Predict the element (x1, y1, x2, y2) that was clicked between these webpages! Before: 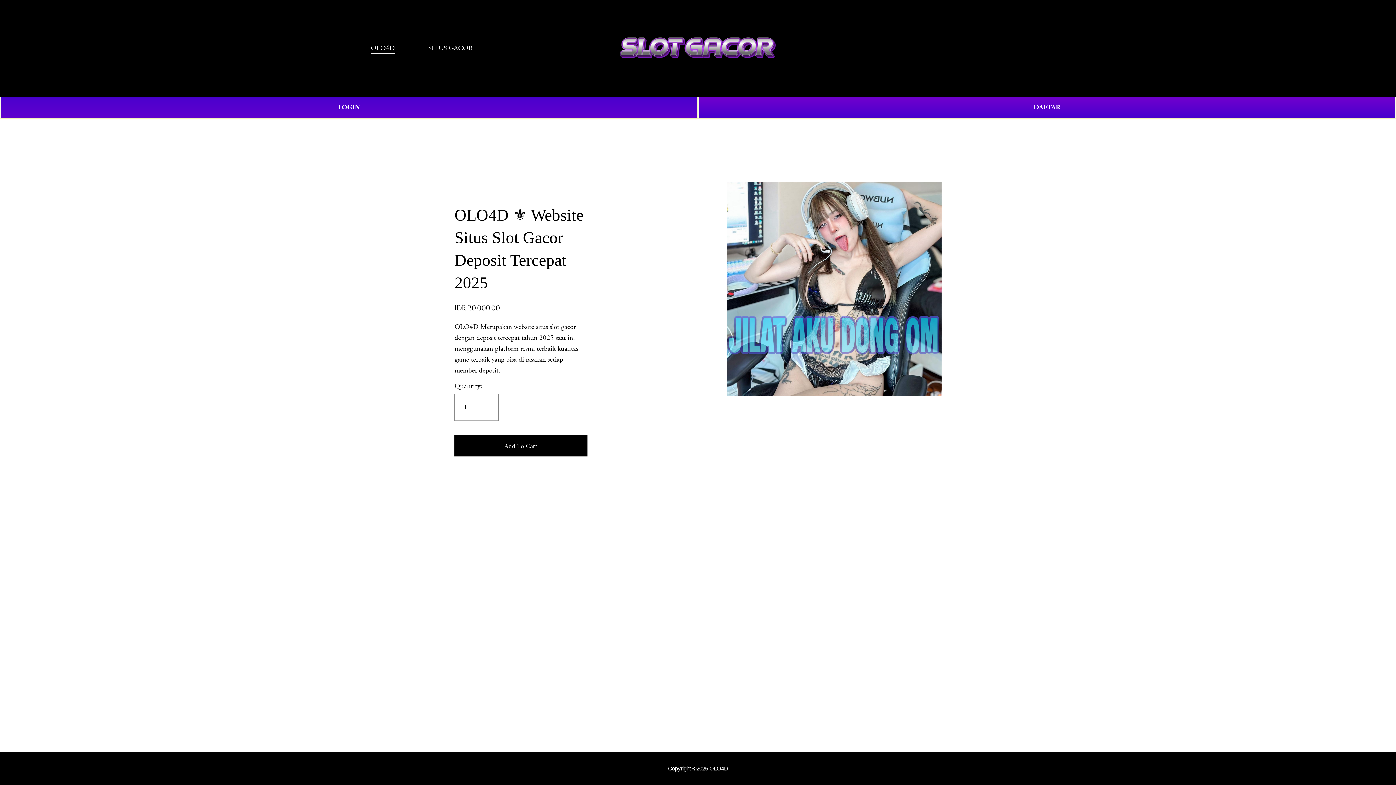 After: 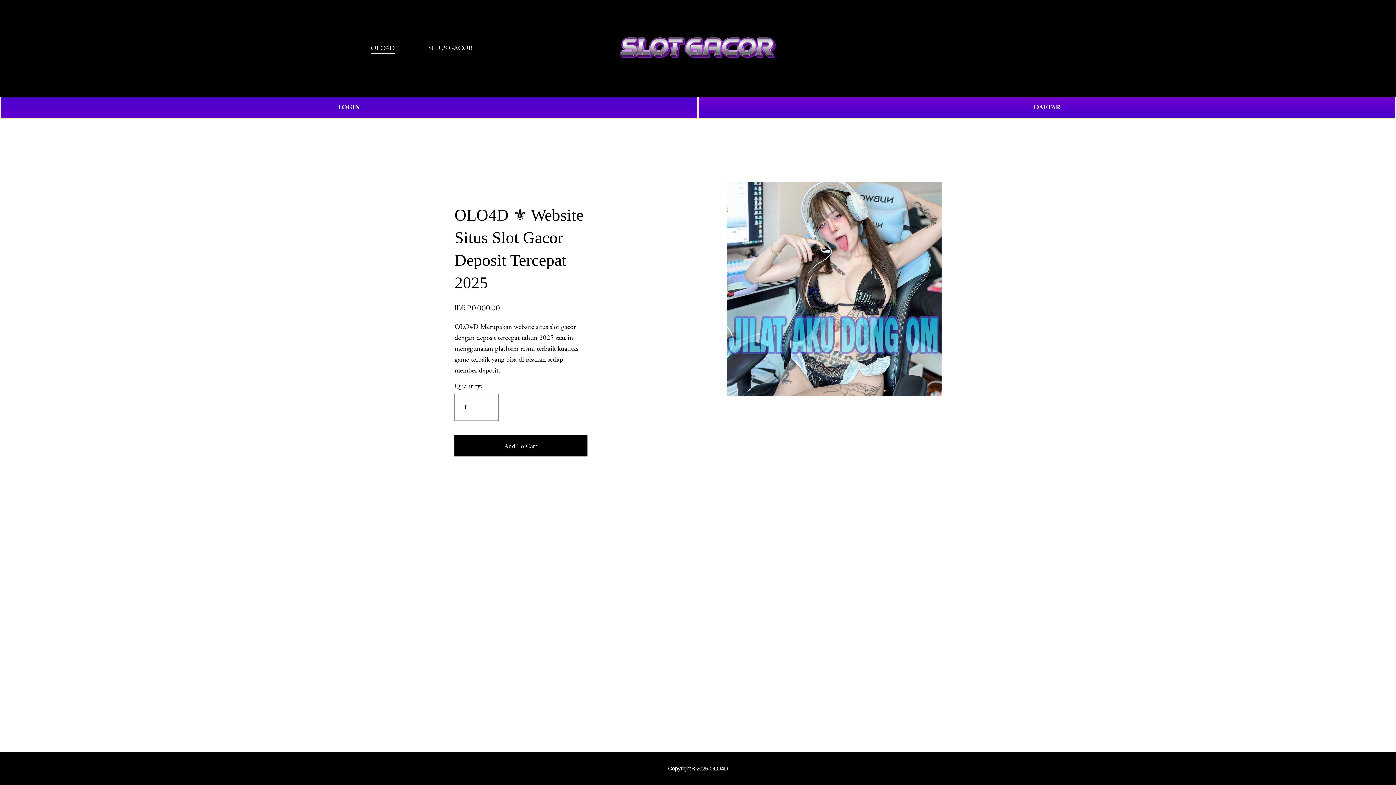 Action: bbox: (428, 42, 472, 54) label: SITUS GACOR